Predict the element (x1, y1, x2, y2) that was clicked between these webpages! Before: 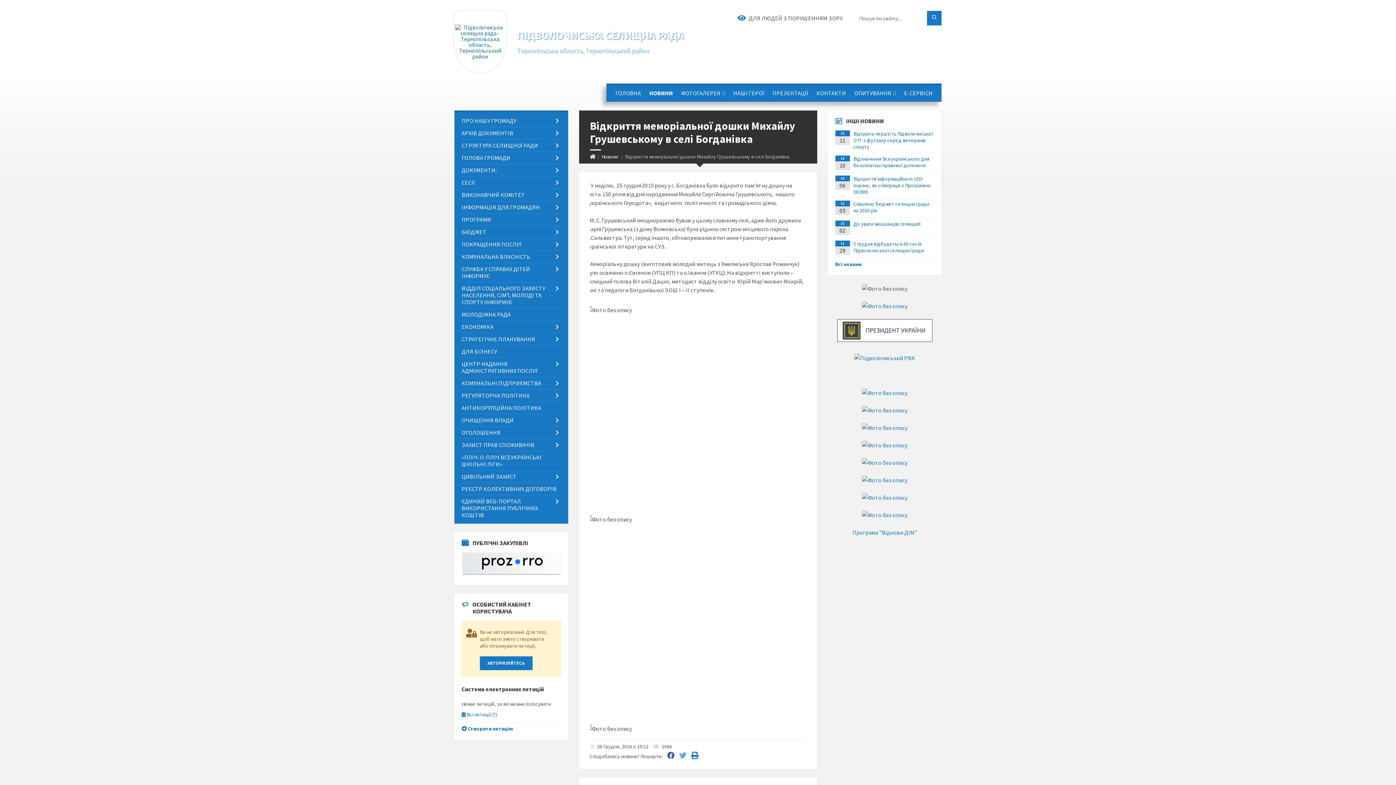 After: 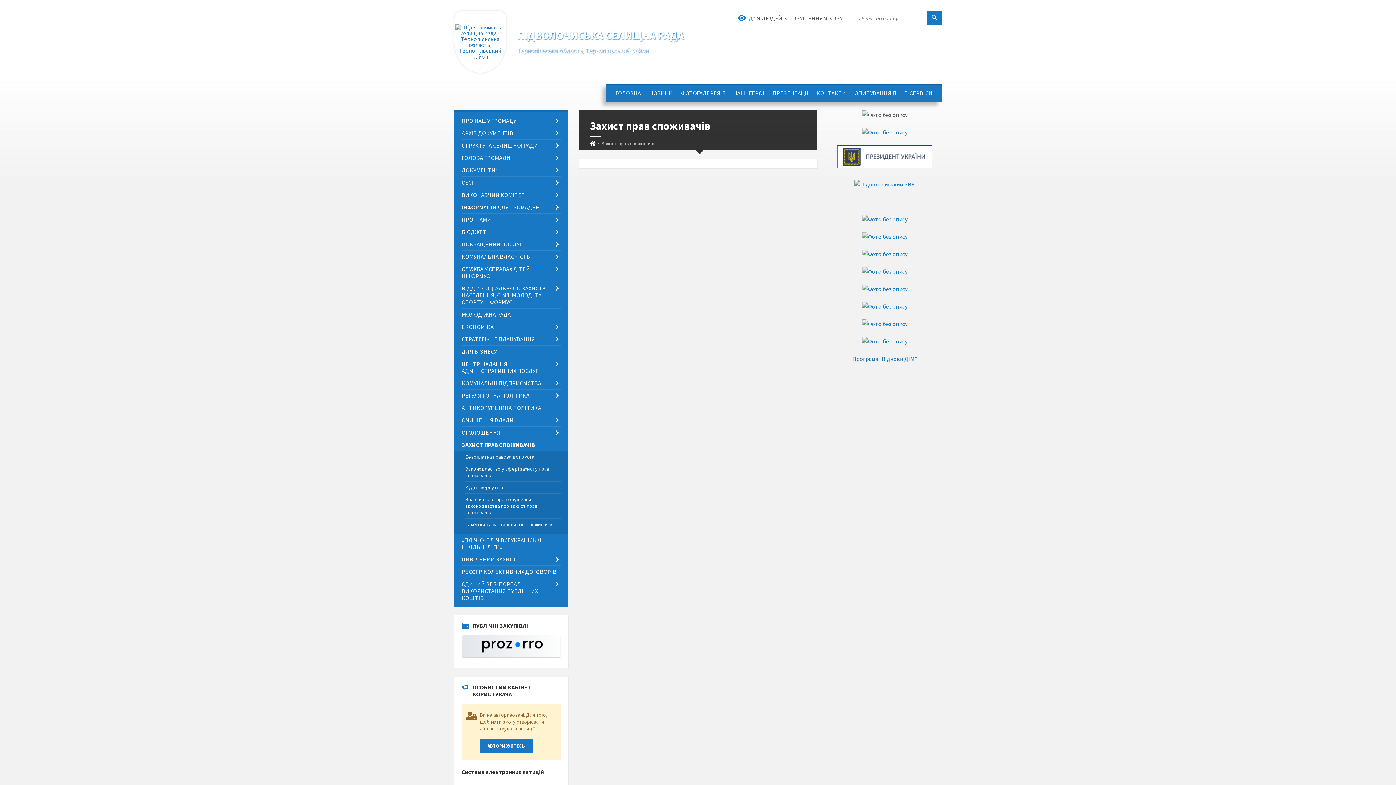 Action: bbox: (461, 439, 560, 451) label: ЗАХИСТ ПРАВ СПОЖИВАЧІВ